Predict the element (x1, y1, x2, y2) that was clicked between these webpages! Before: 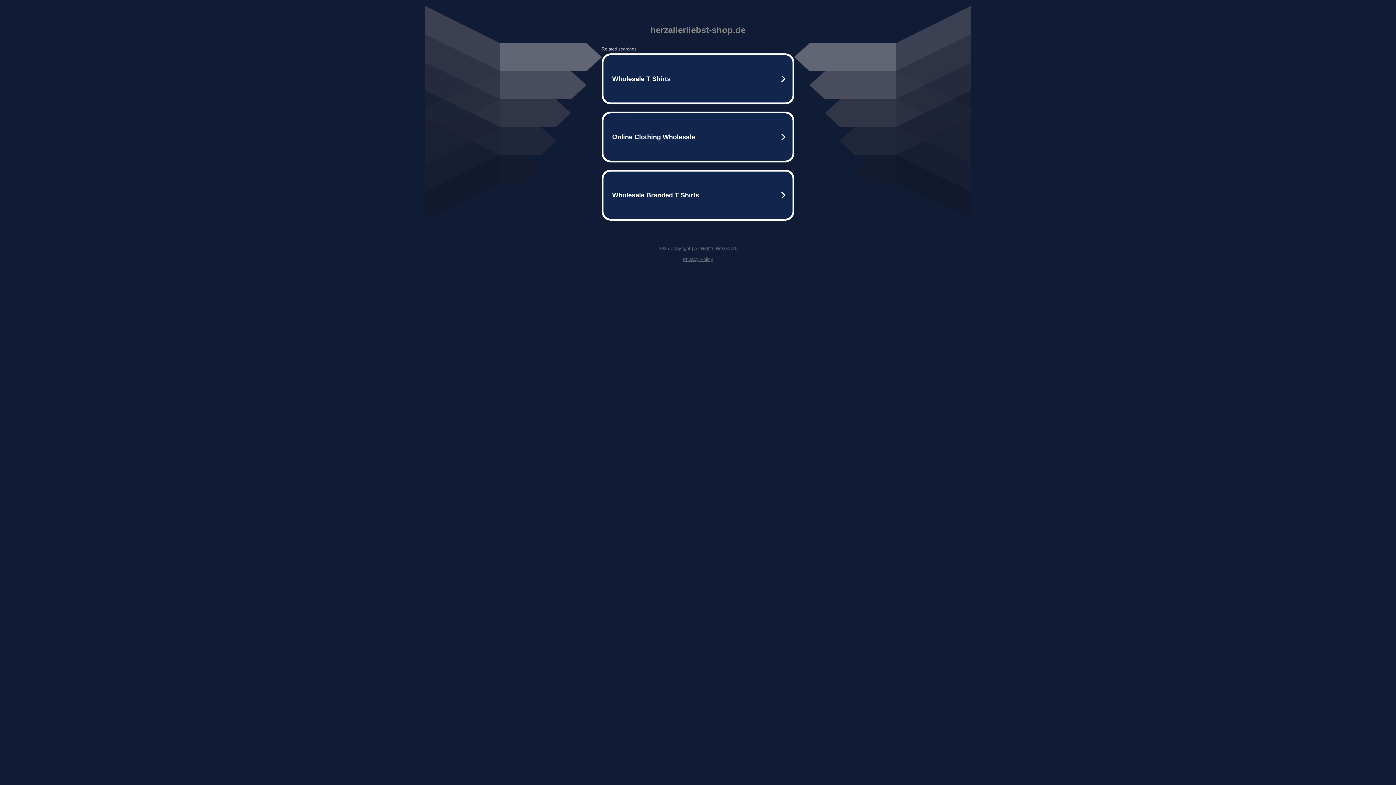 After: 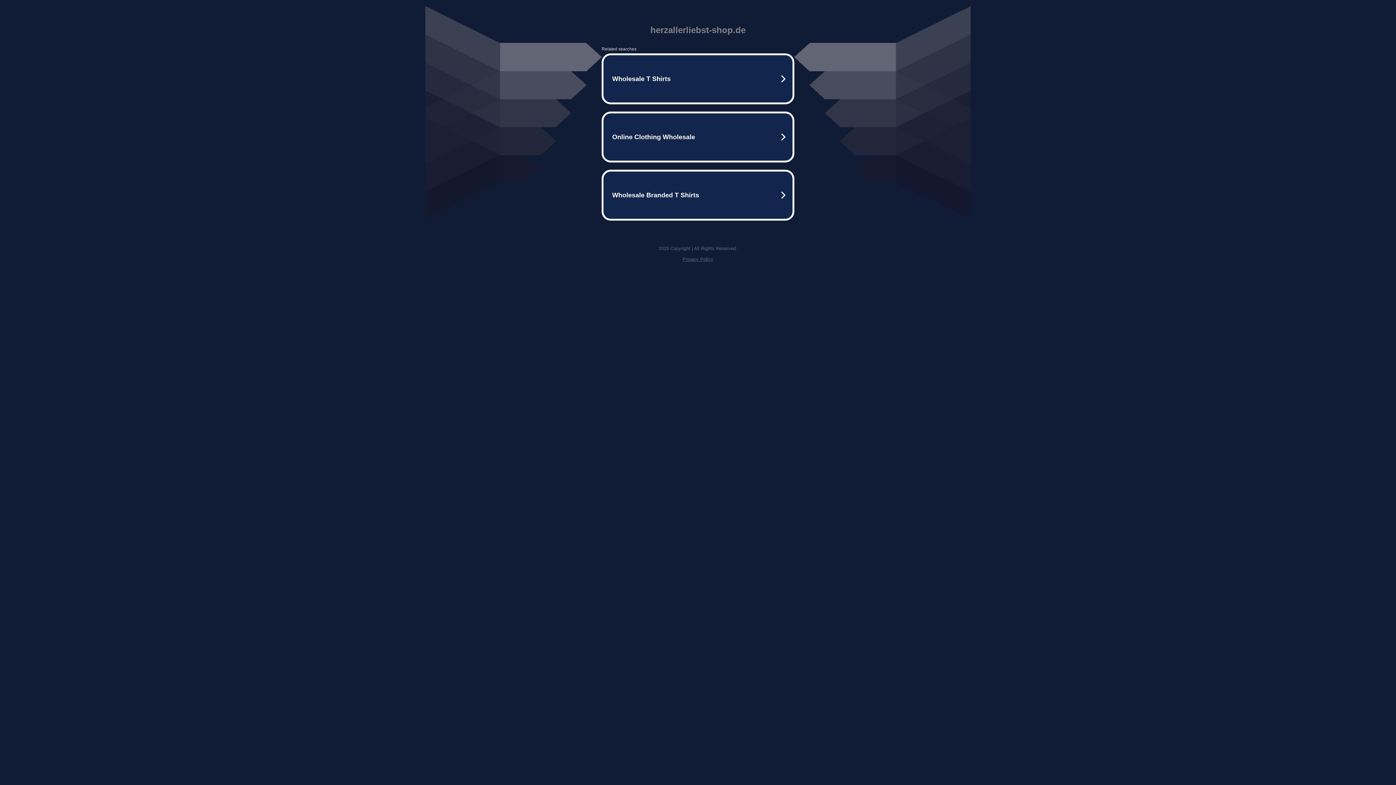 Action: bbox: (682, 256, 713, 262) label: Privacy Policy